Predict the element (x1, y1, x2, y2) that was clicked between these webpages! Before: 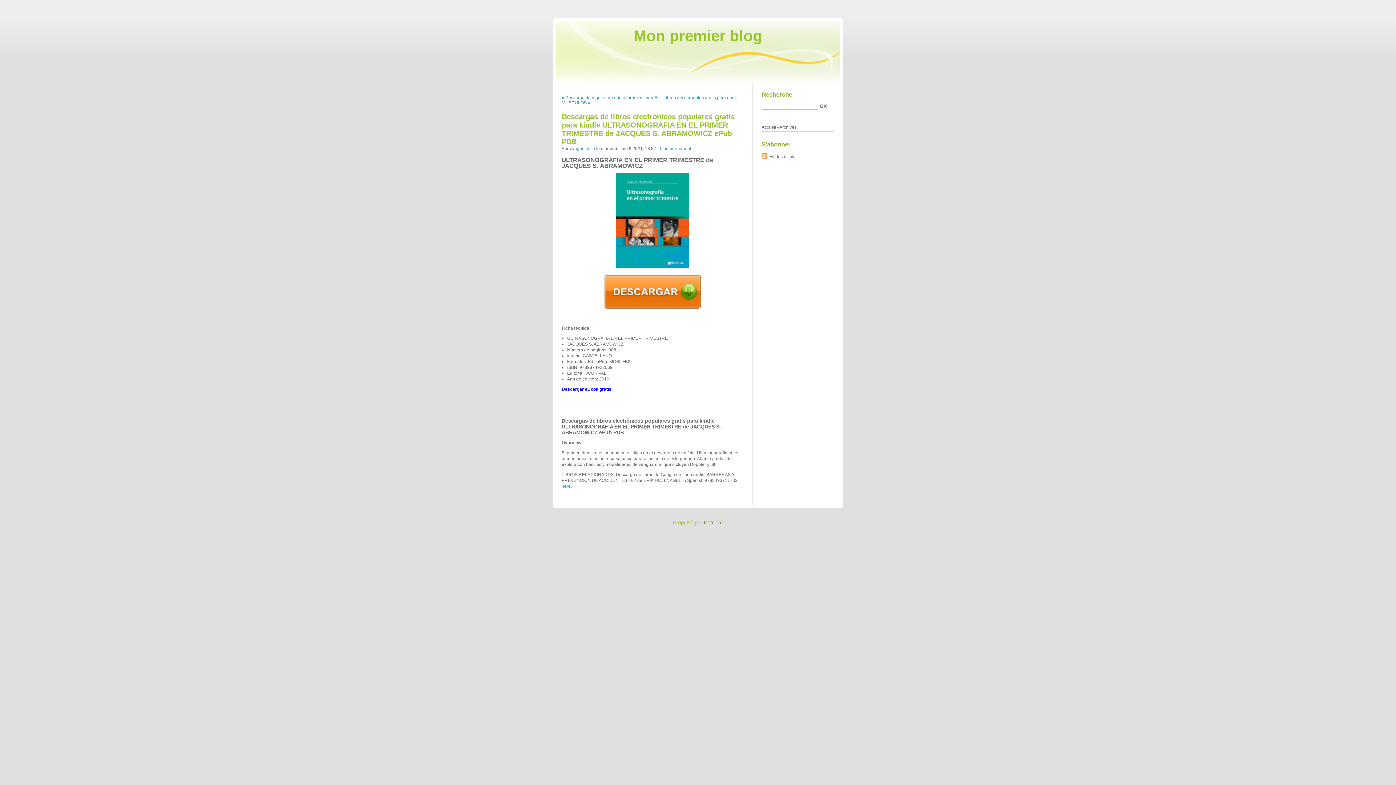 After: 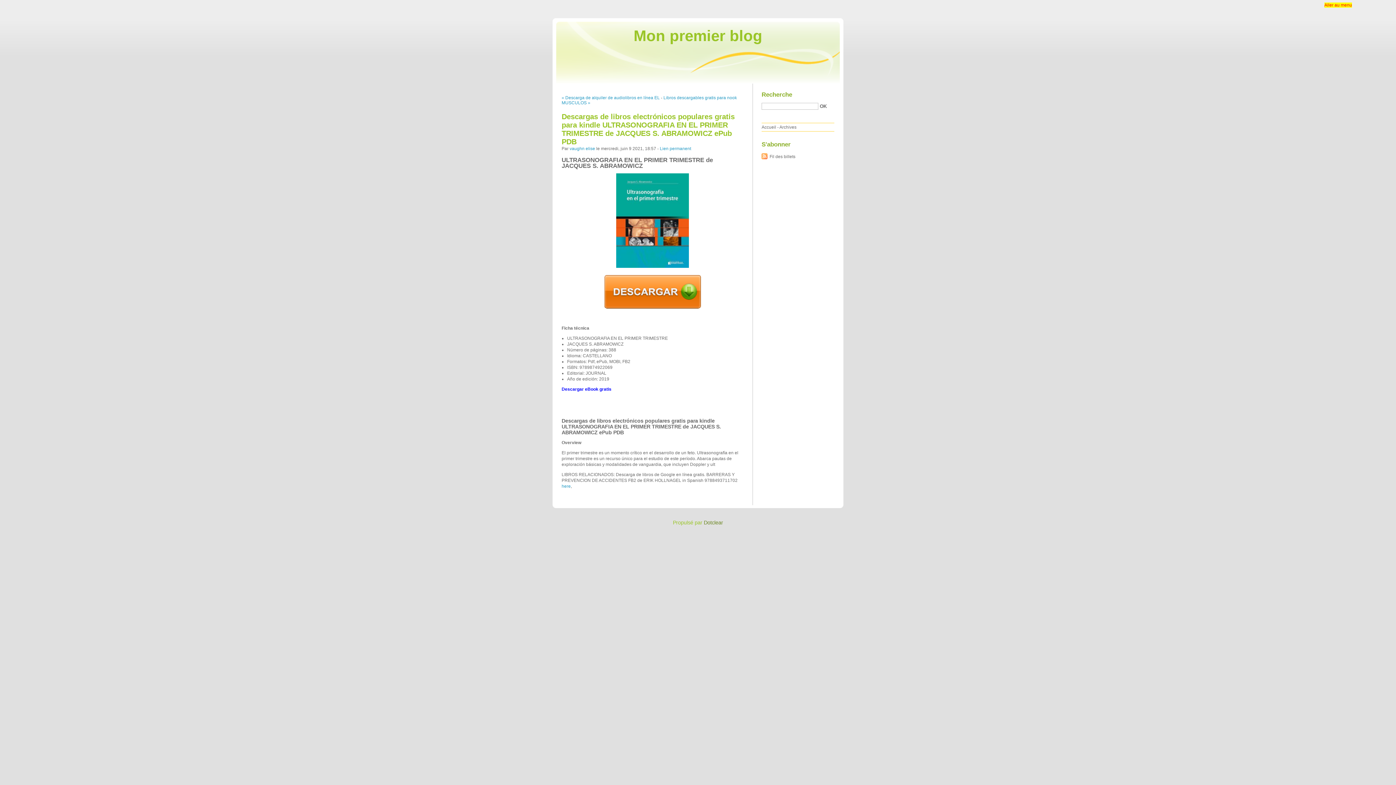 Action: label: Aller au menu bbox: (1324, 2, 1352, 7)